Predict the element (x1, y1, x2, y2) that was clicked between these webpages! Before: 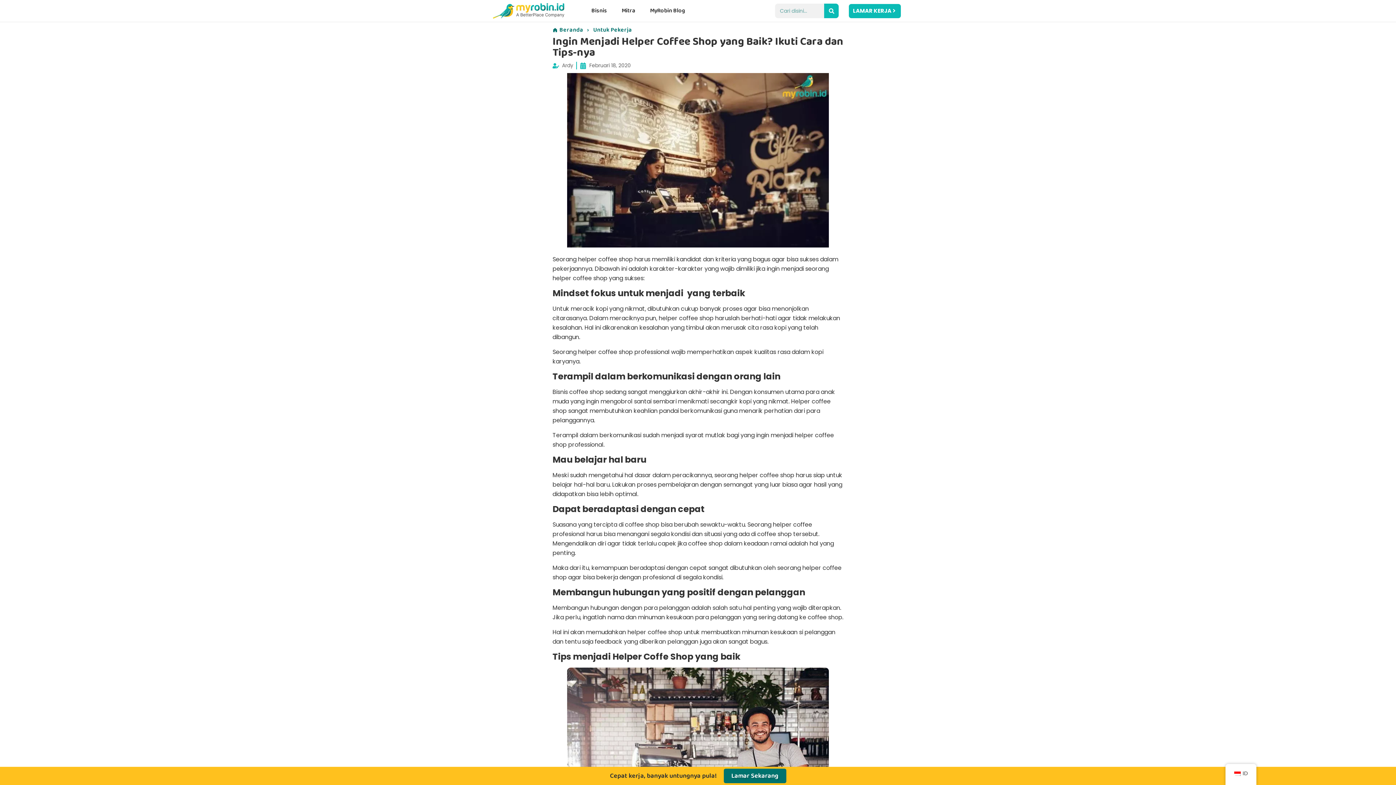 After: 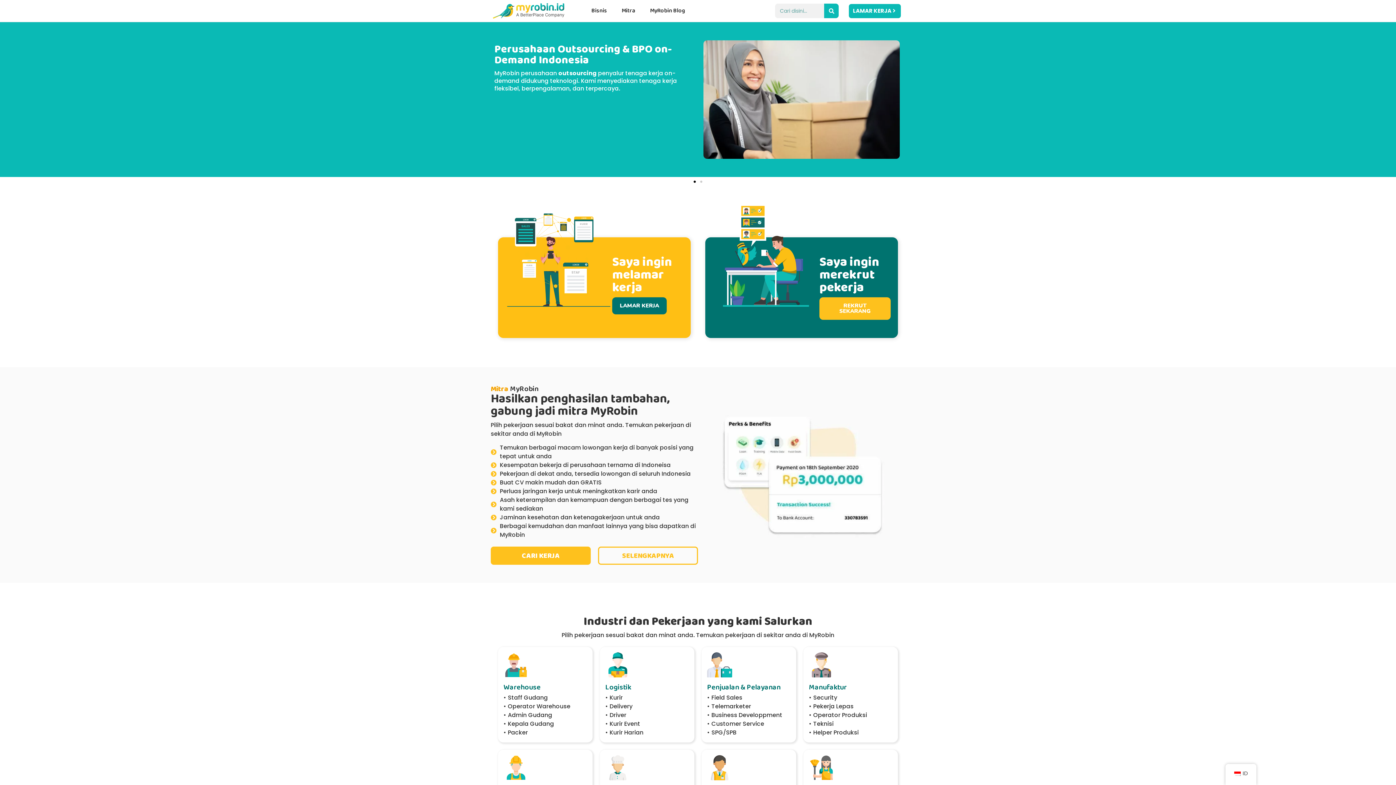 Action: label: Beranda bbox: (559, 25, 583, 34)